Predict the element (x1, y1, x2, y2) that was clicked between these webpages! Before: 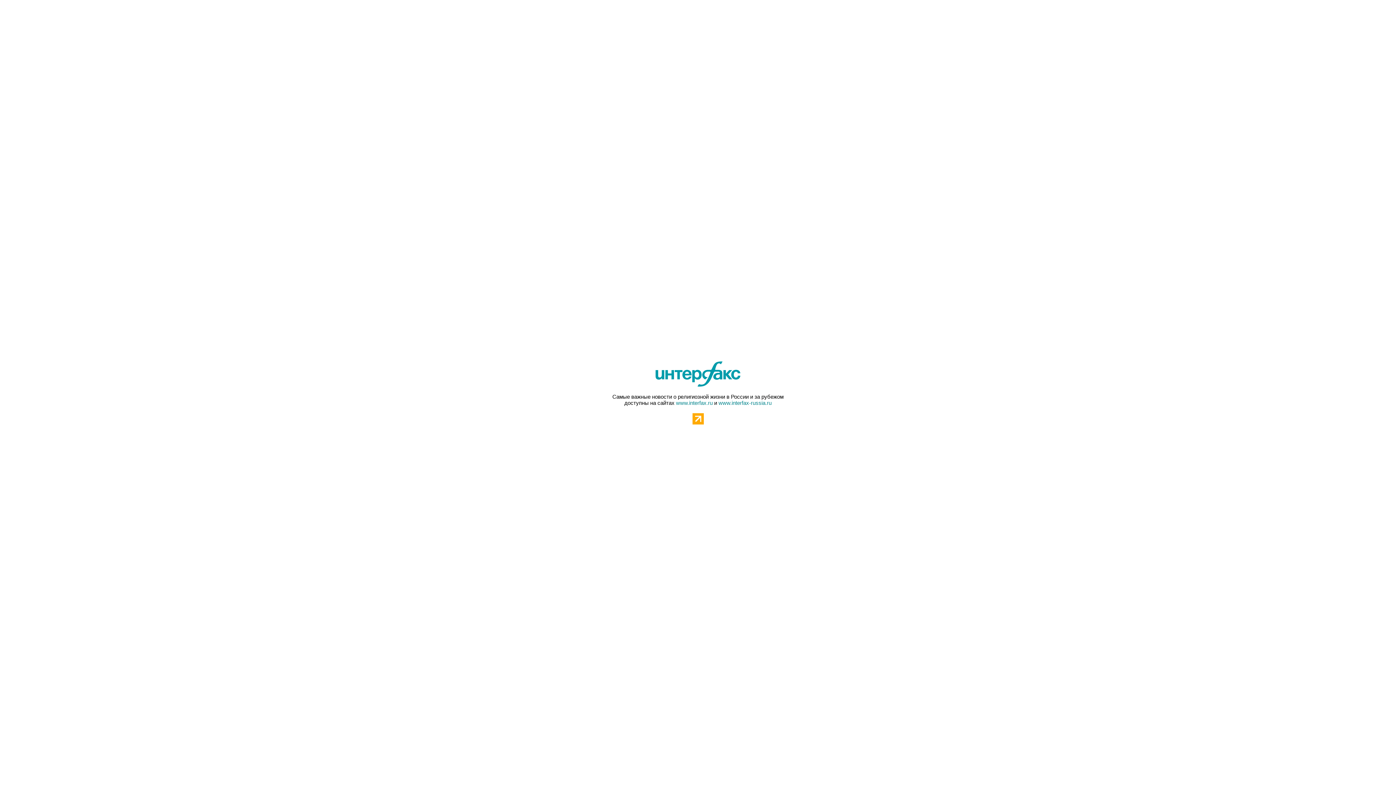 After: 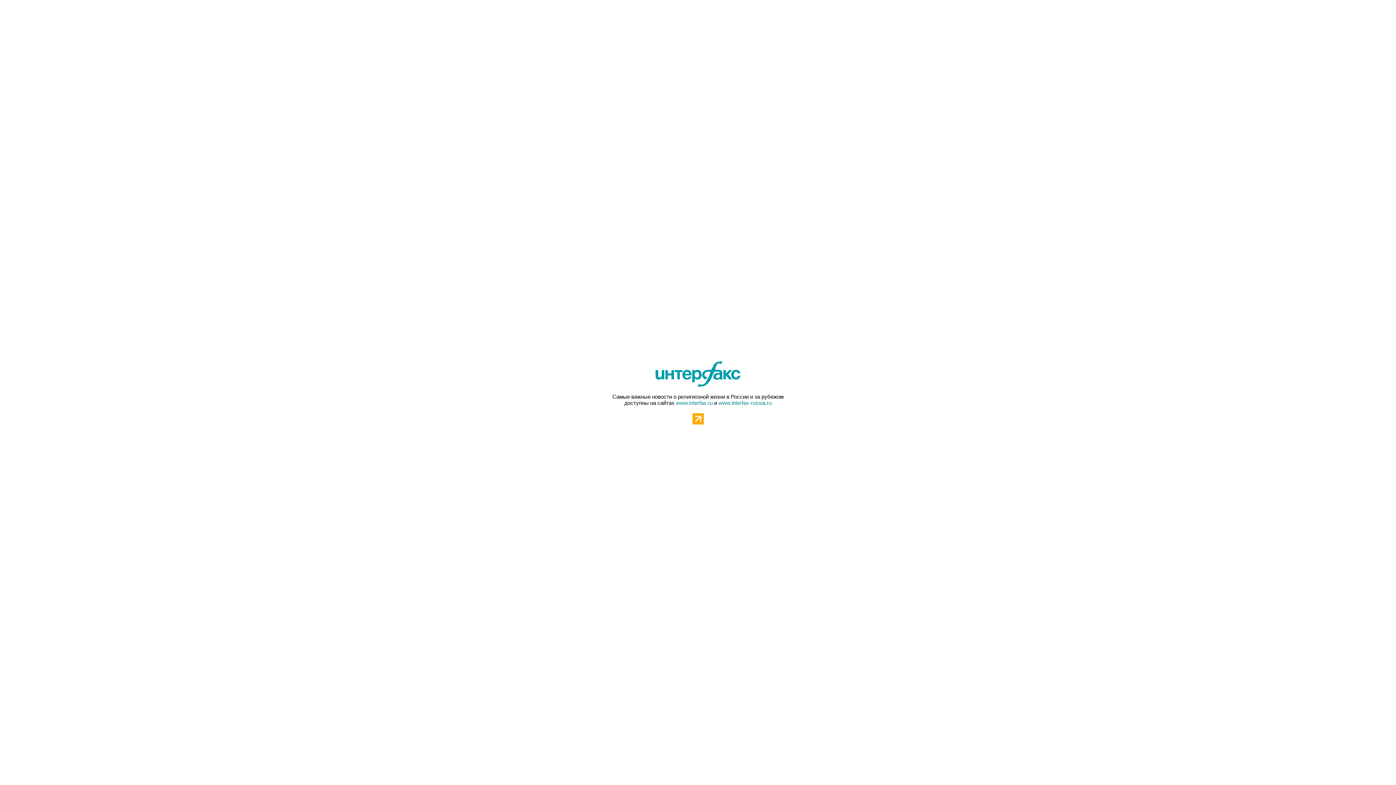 Action: bbox: (692, 413, 703, 424)